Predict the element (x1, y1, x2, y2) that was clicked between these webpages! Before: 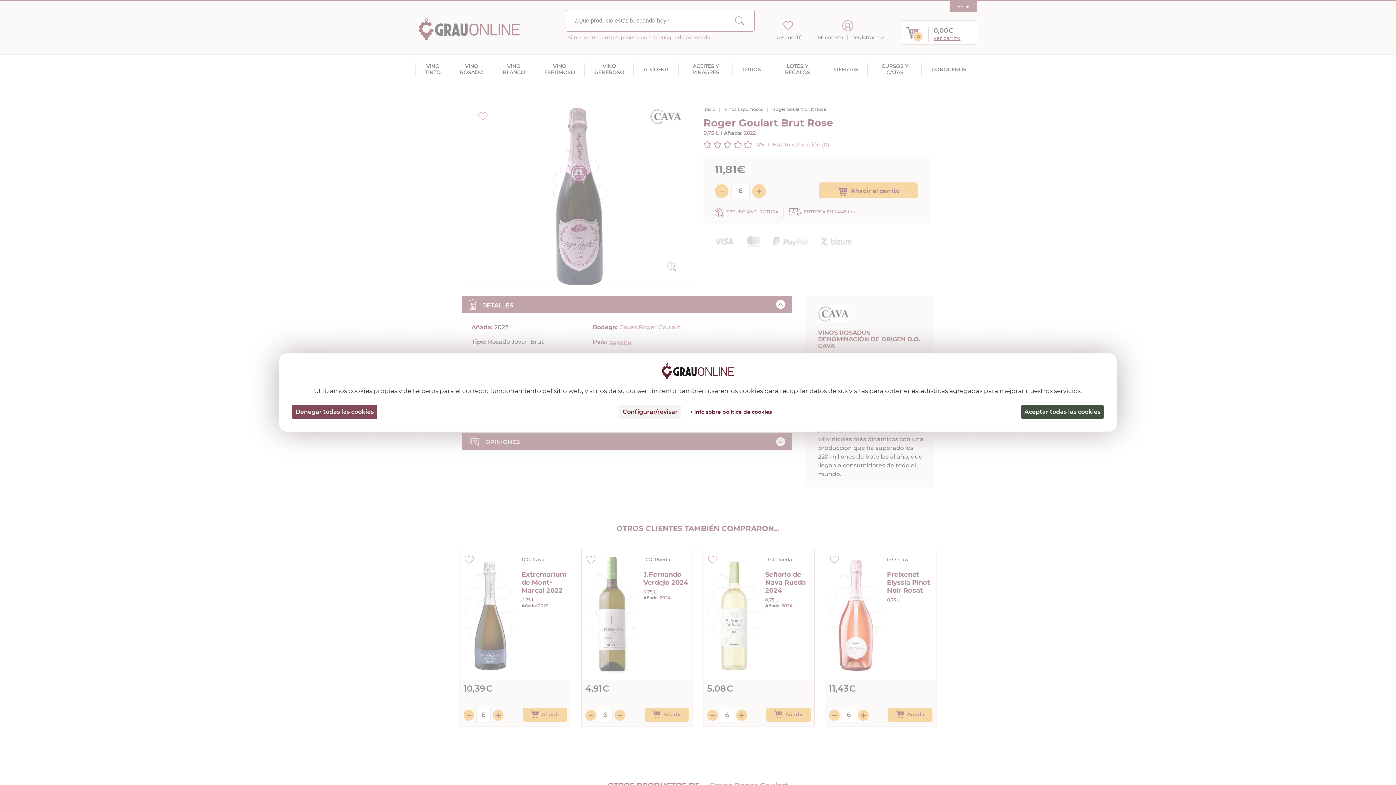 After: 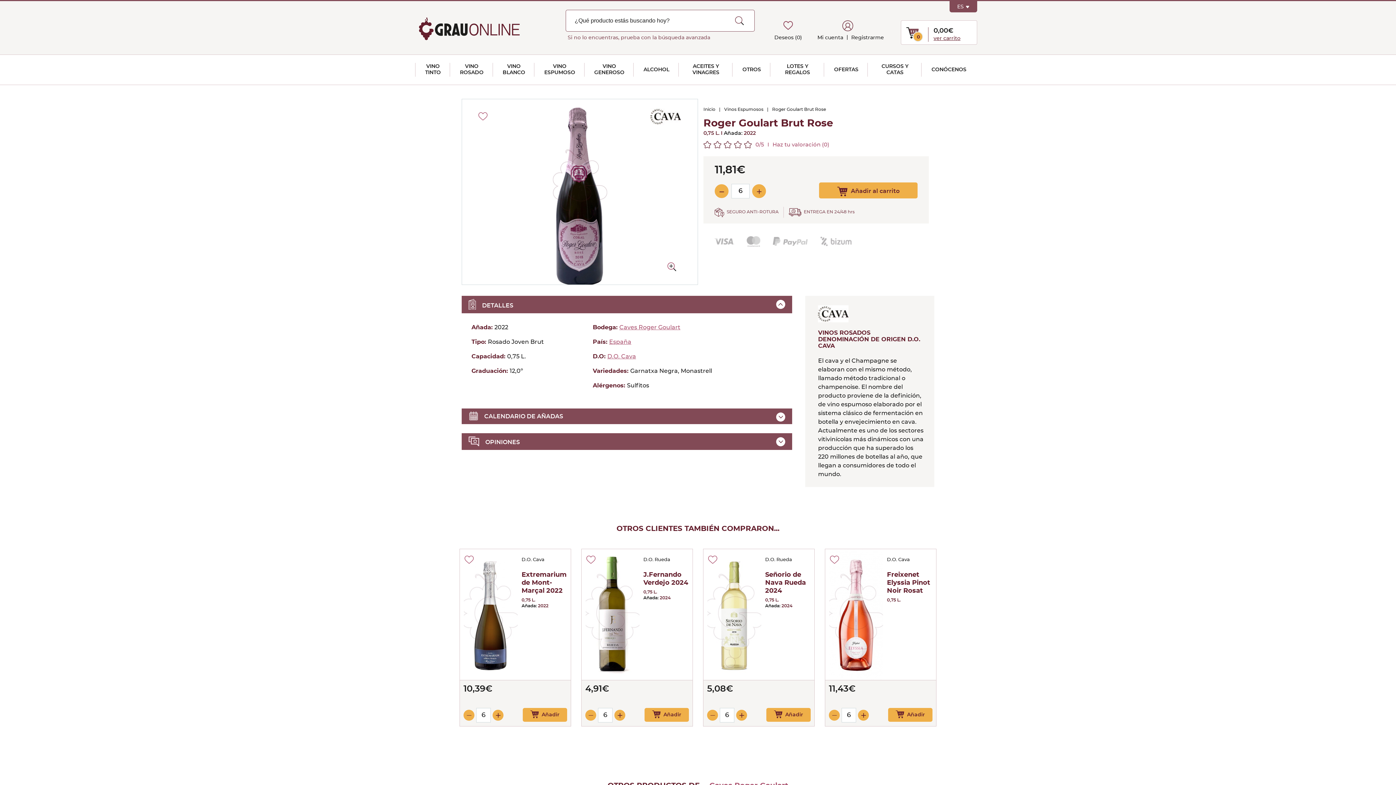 Action: bbox: (1021, 405, 1104, 419) label: Cookies : Aceptar todas las cookies